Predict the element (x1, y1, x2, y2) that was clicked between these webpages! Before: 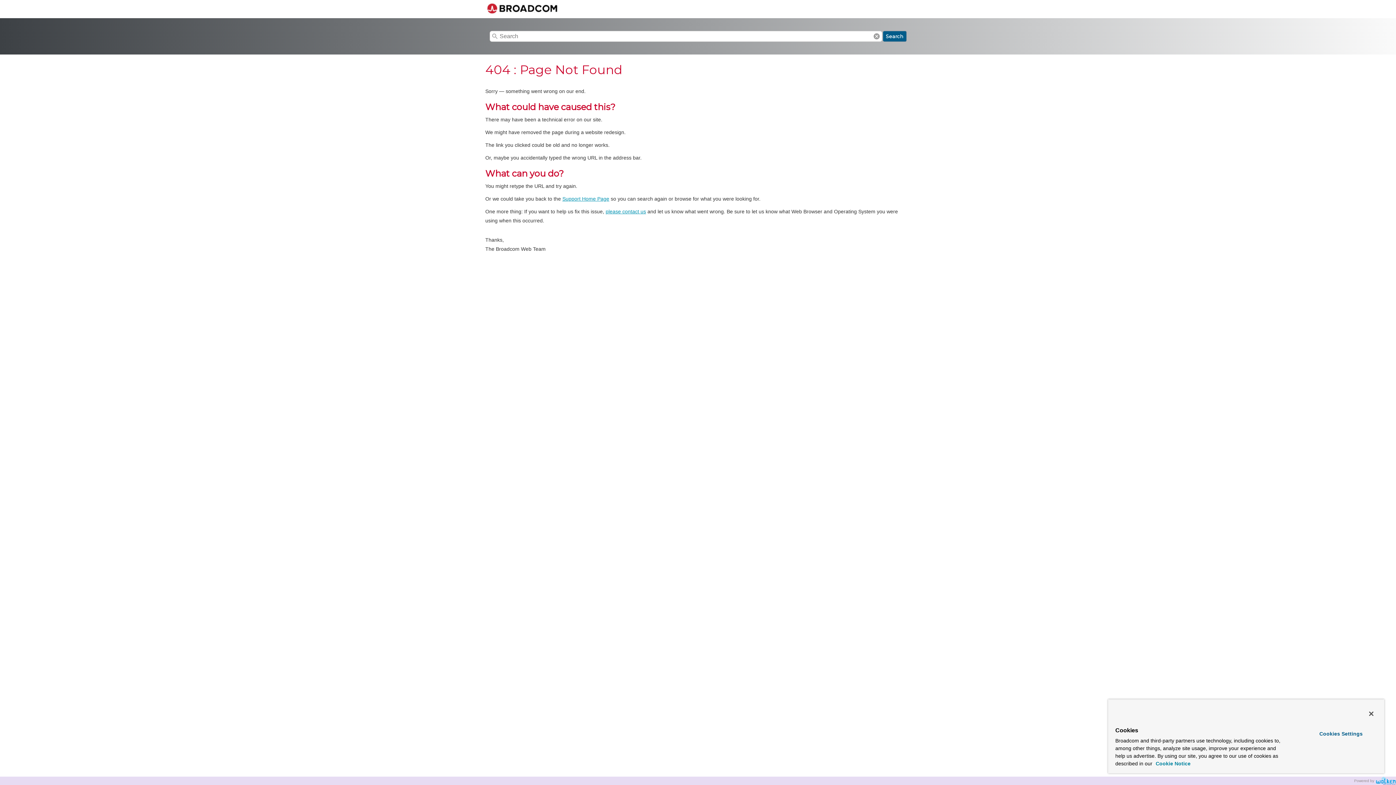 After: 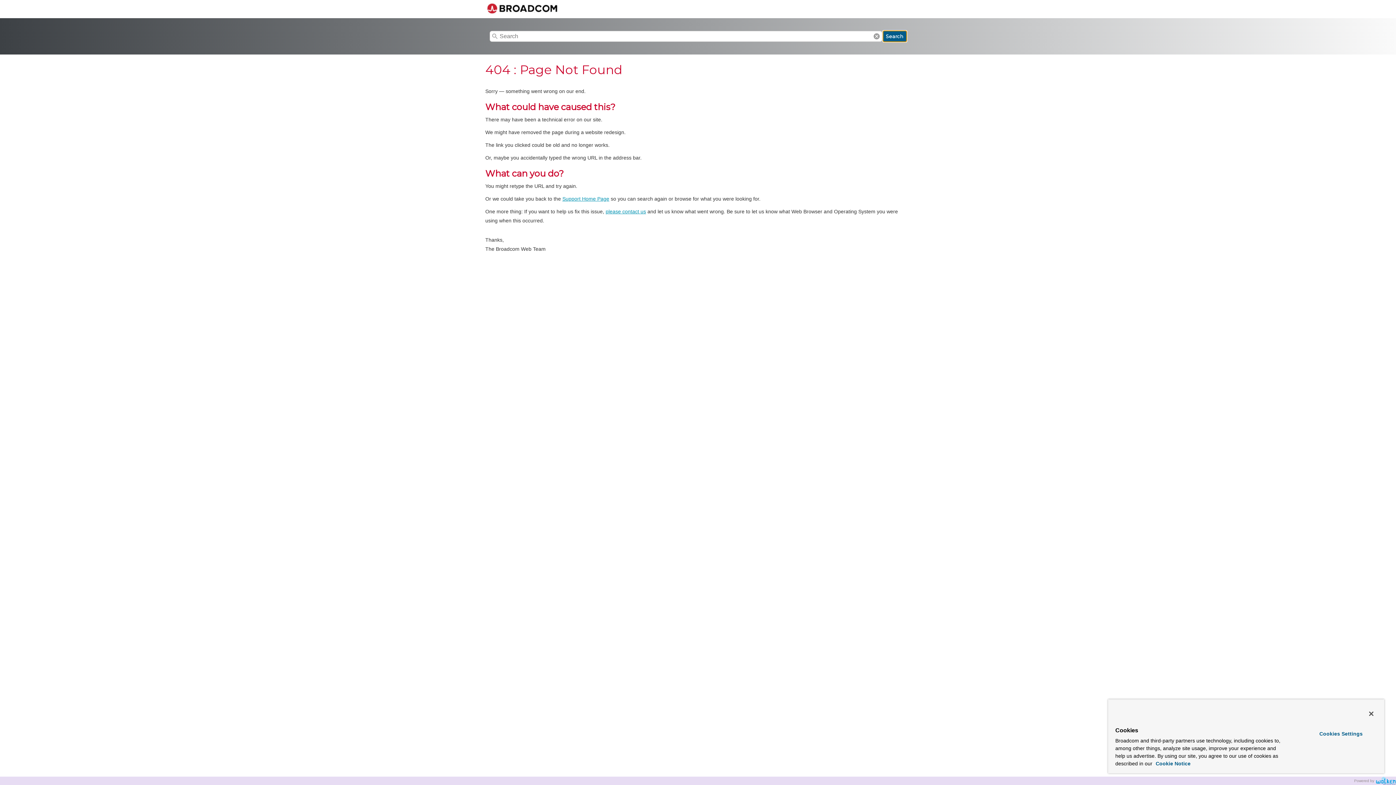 Action: label: Search bbox: (883, 30, 906, 41)